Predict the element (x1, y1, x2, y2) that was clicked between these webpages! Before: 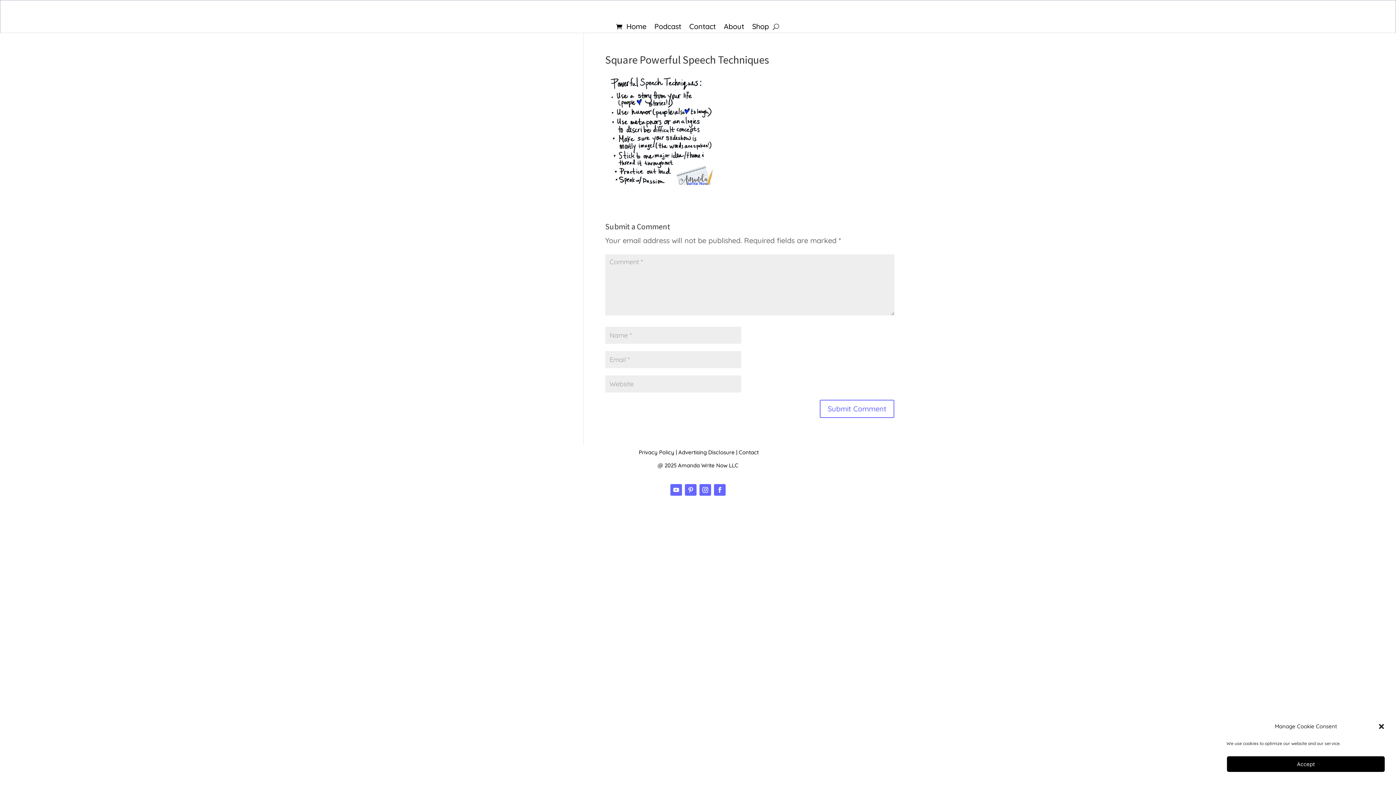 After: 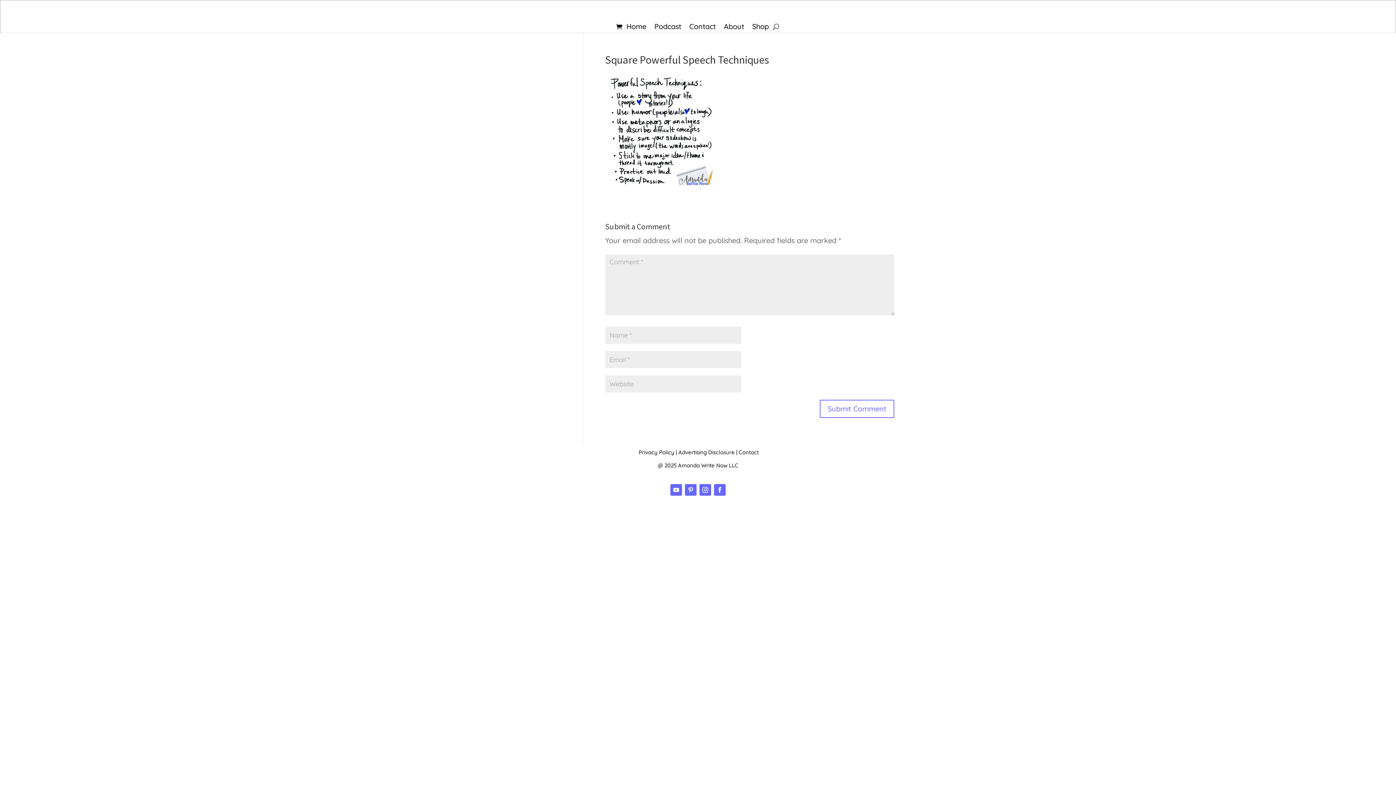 Action: bbox: (1378, 723, 1385, 730) label: Close dialog